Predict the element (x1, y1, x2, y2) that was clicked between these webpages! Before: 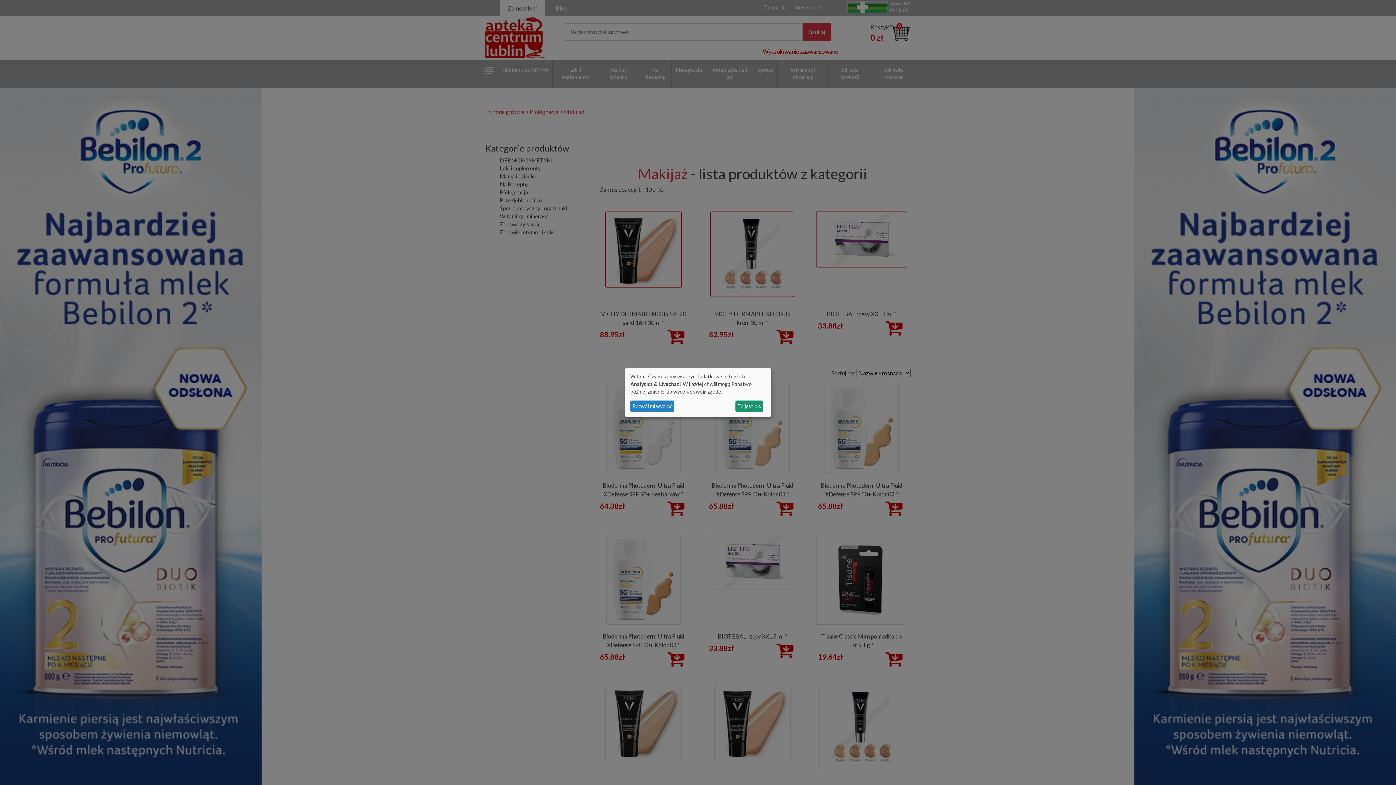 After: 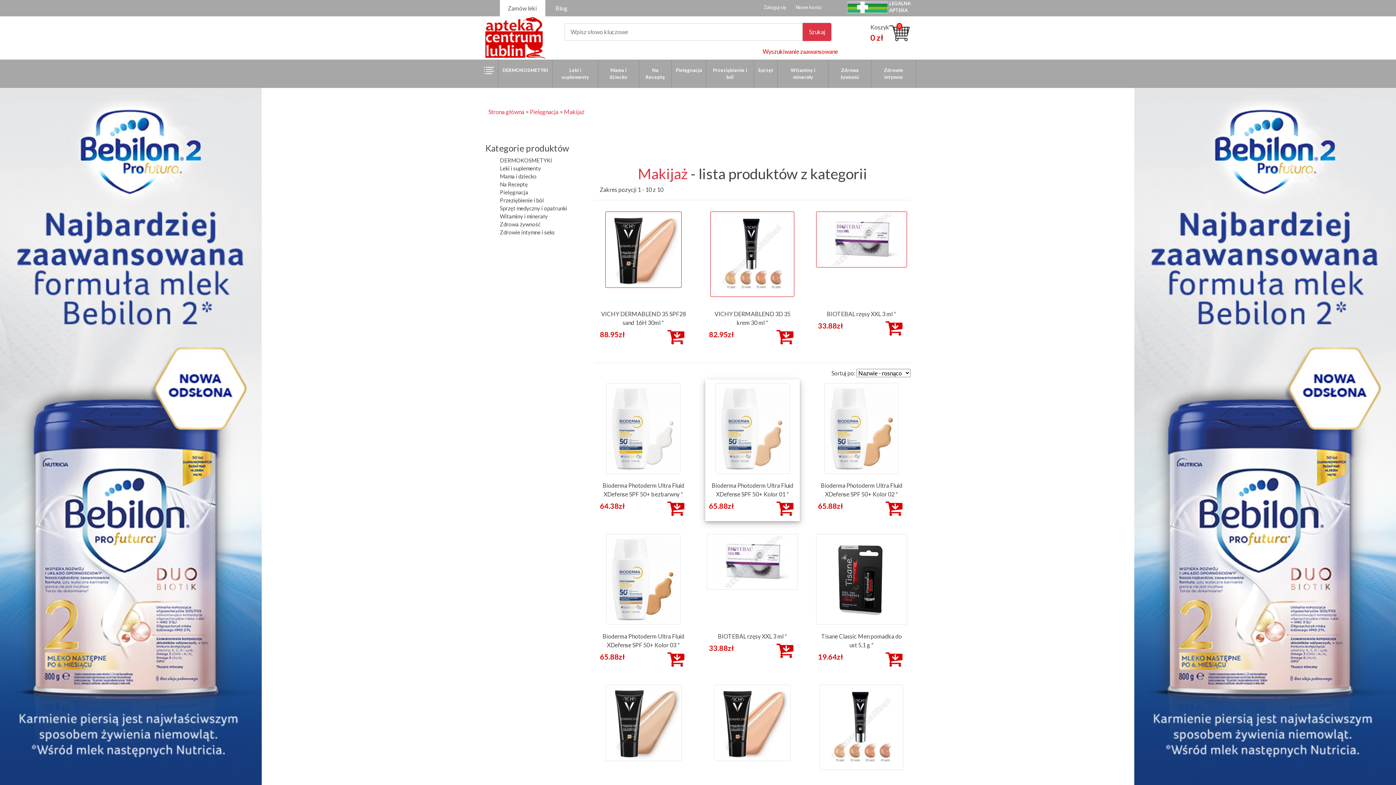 Action: bbox: (735, 400, 763, 412) label: To jest ok.